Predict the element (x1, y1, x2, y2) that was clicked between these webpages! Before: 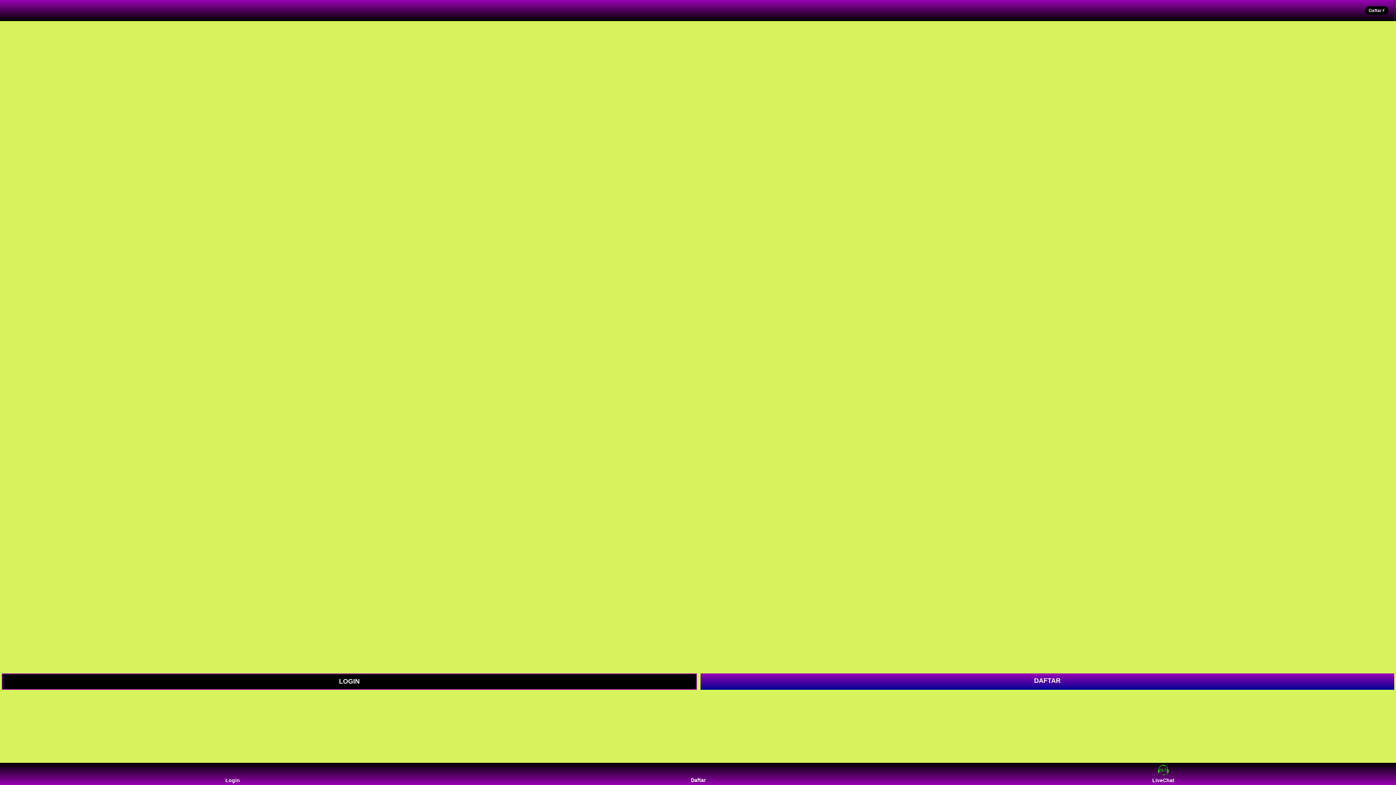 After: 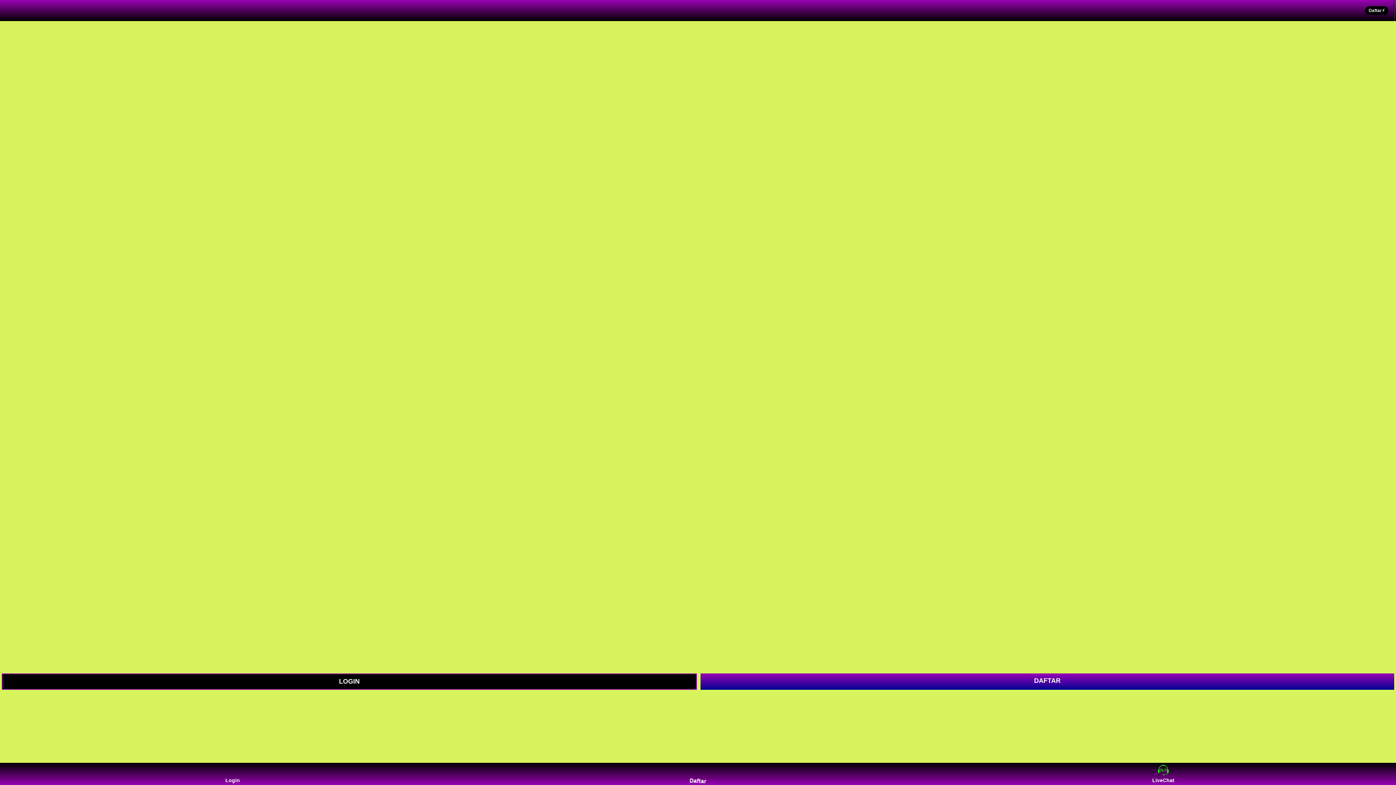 Action: bbox: (0, 0, 70, 21)